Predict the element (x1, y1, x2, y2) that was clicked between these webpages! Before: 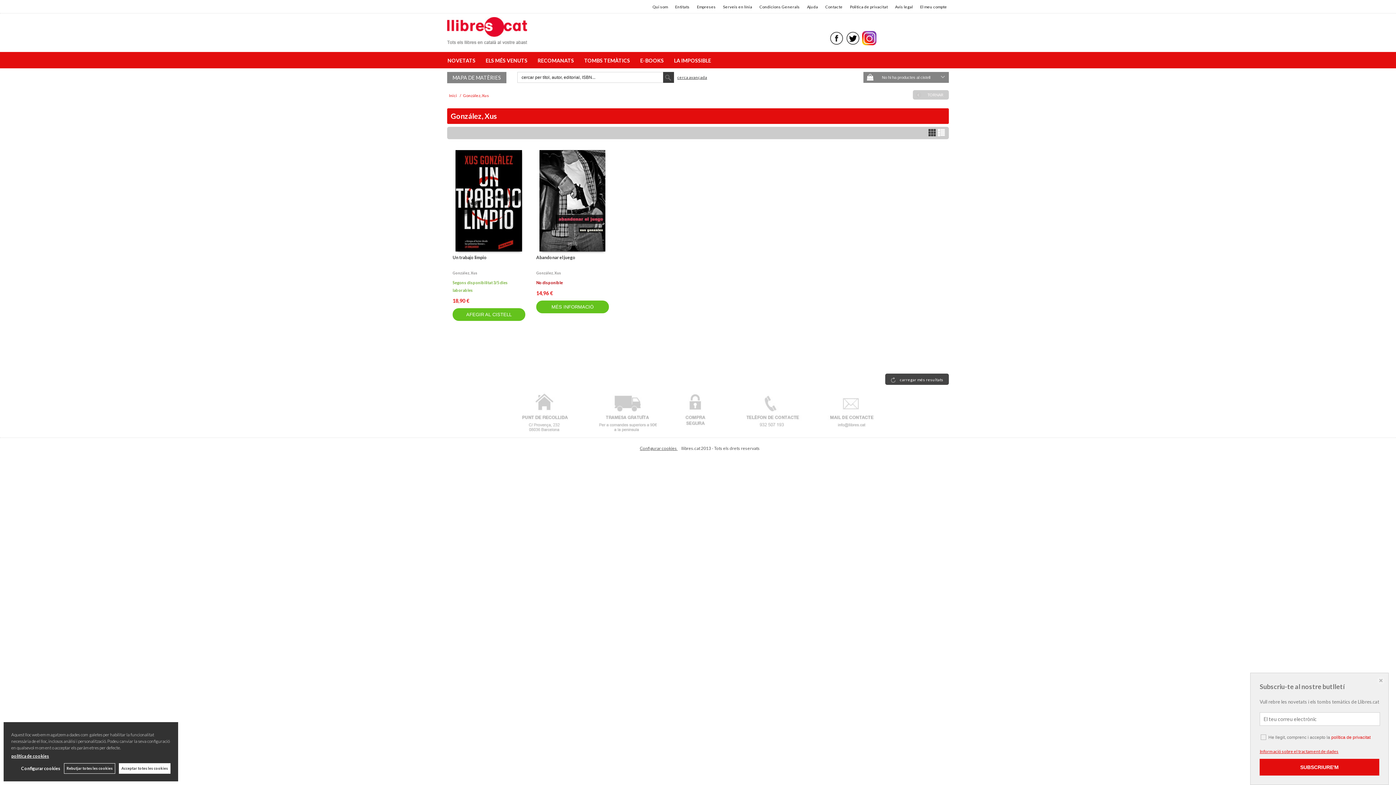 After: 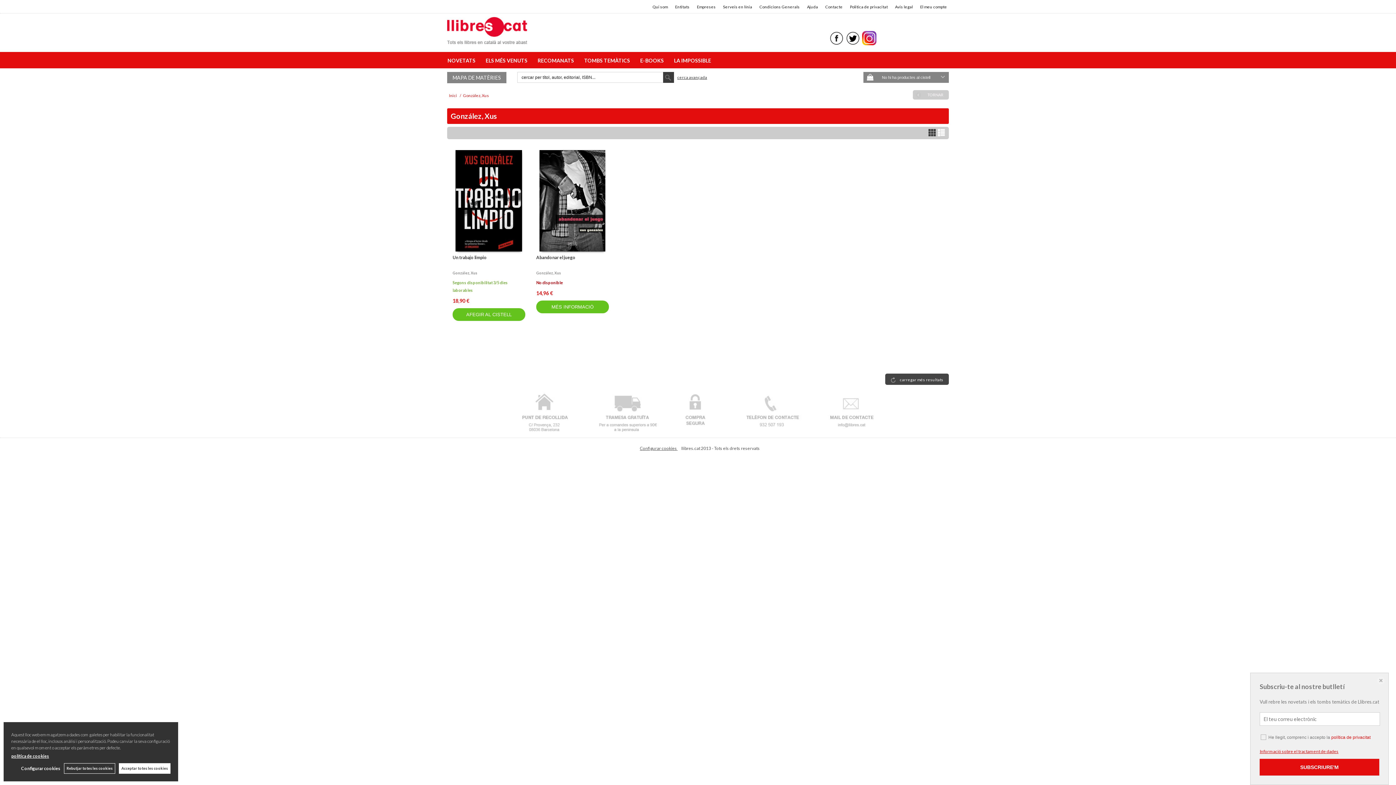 Action: bbox: (11, 753, 49, 759) label: política de cookies